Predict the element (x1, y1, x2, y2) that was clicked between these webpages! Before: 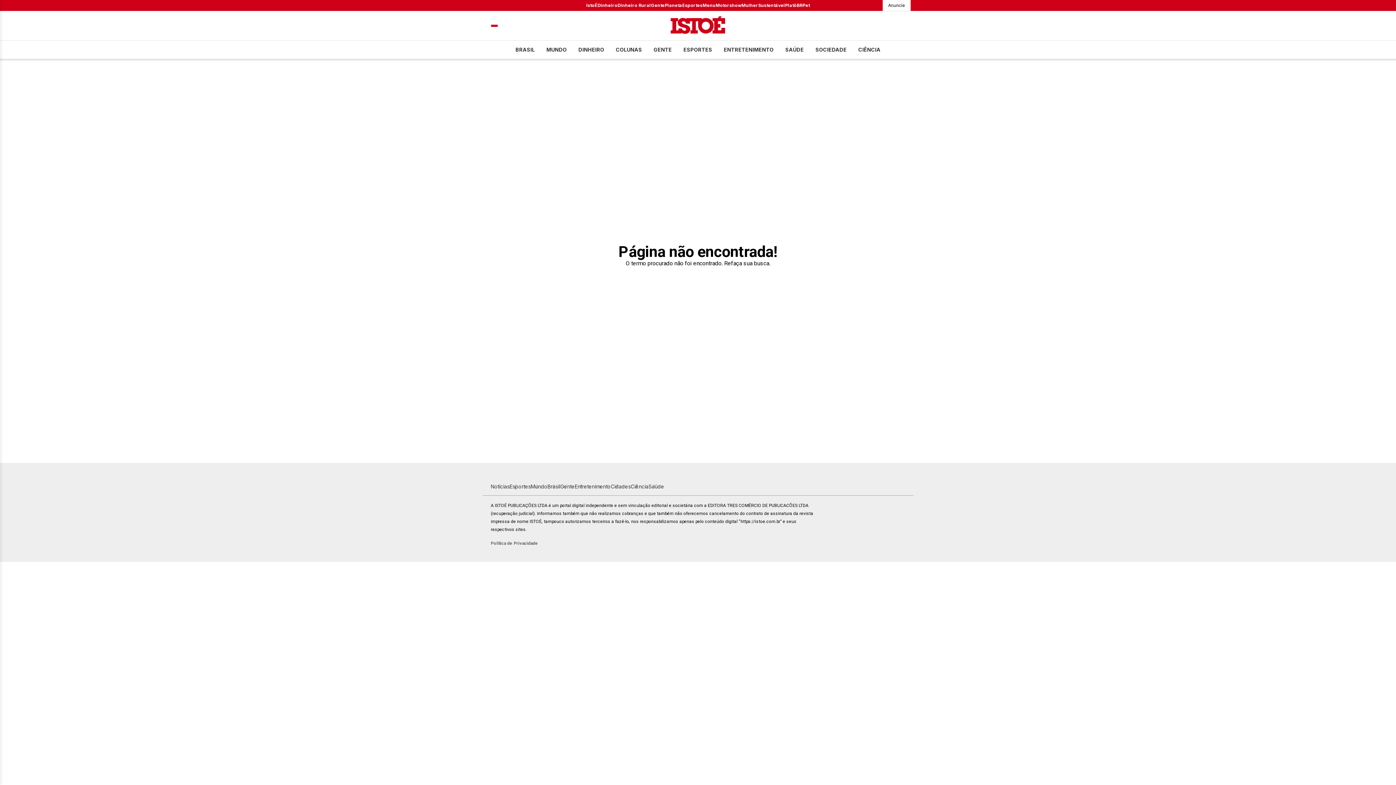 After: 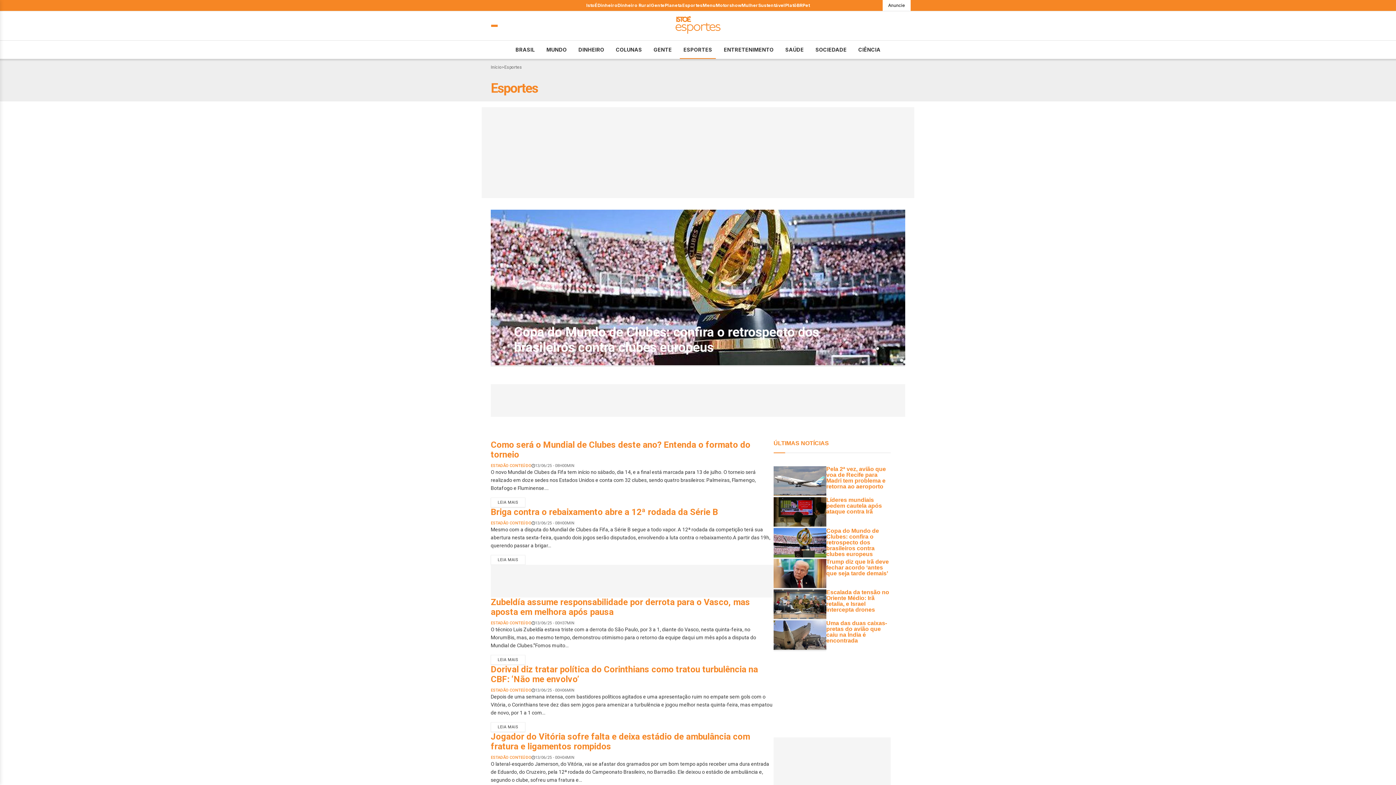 Action: bbox: (509, 483, 530, 489) label: Esportes